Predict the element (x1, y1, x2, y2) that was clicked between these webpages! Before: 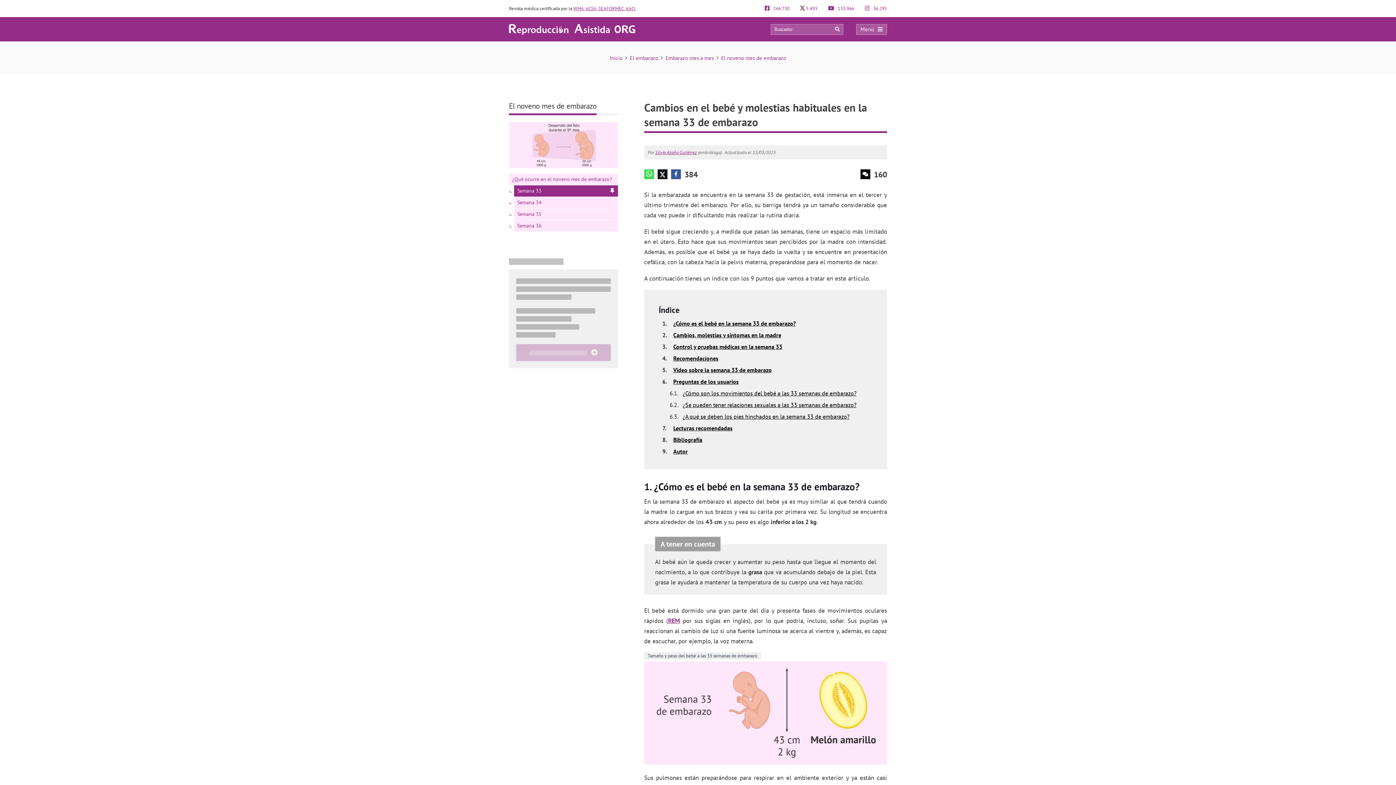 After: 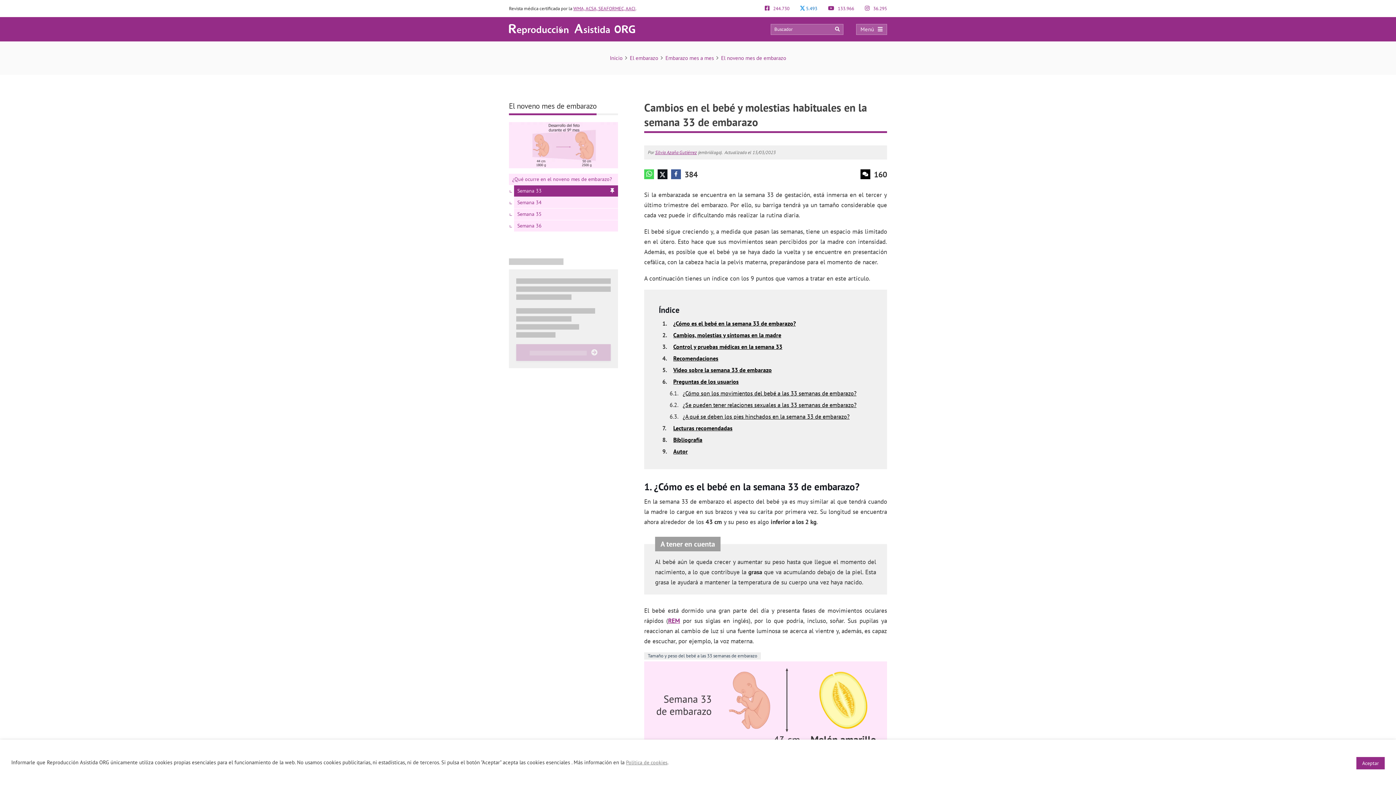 Action: bbox: (800, 5, 817, 11) label:  5.493